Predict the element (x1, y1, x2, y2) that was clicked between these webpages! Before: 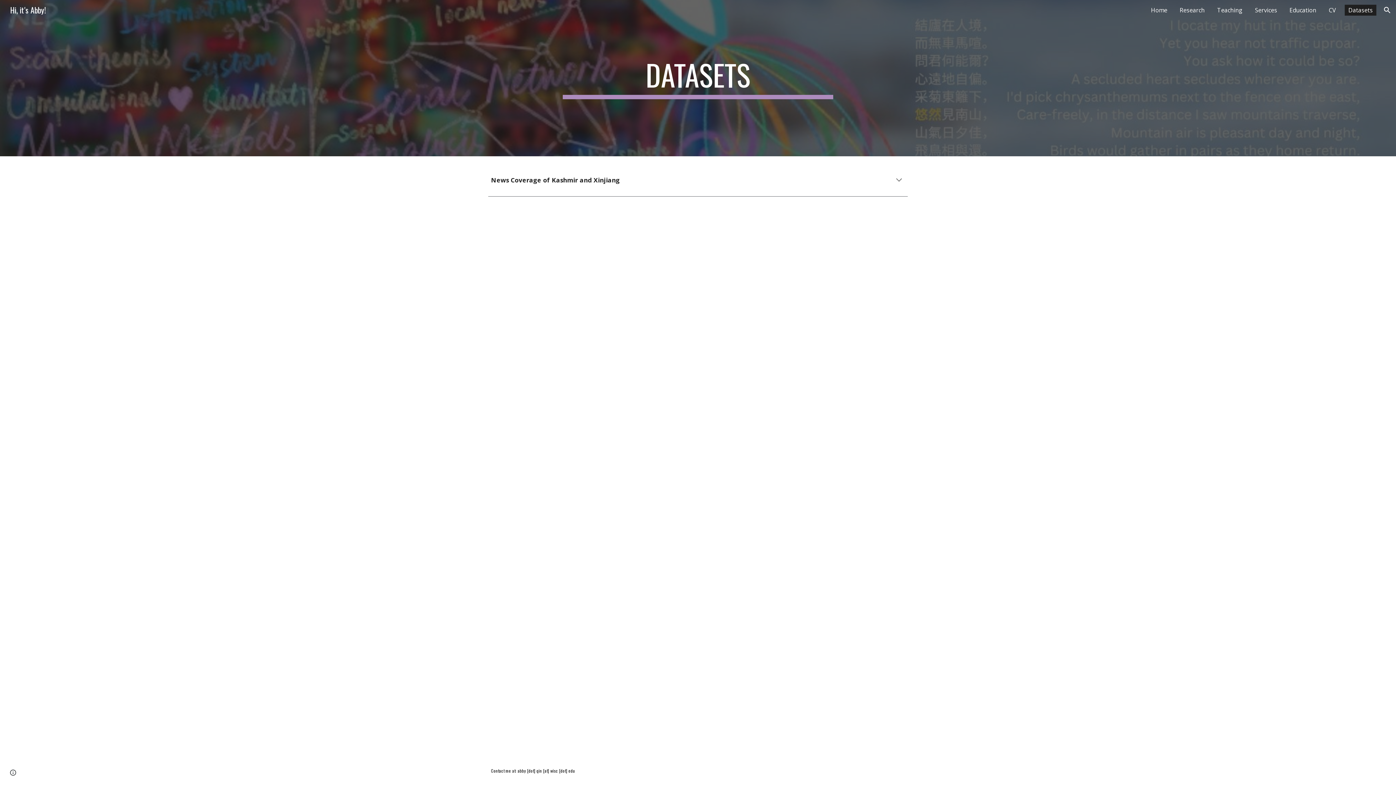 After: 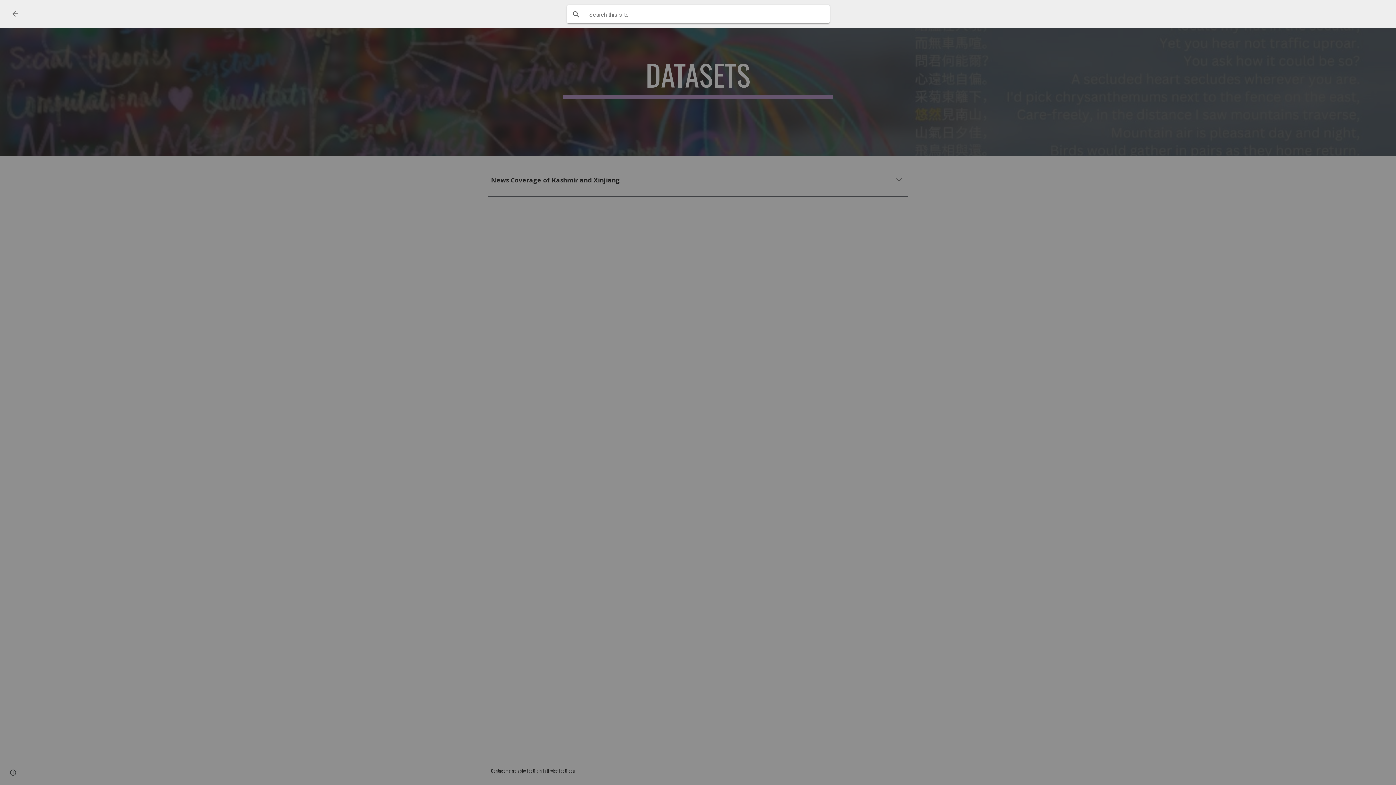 Action: label: Open search bar bbox: (1378, 1, 1396, 18)